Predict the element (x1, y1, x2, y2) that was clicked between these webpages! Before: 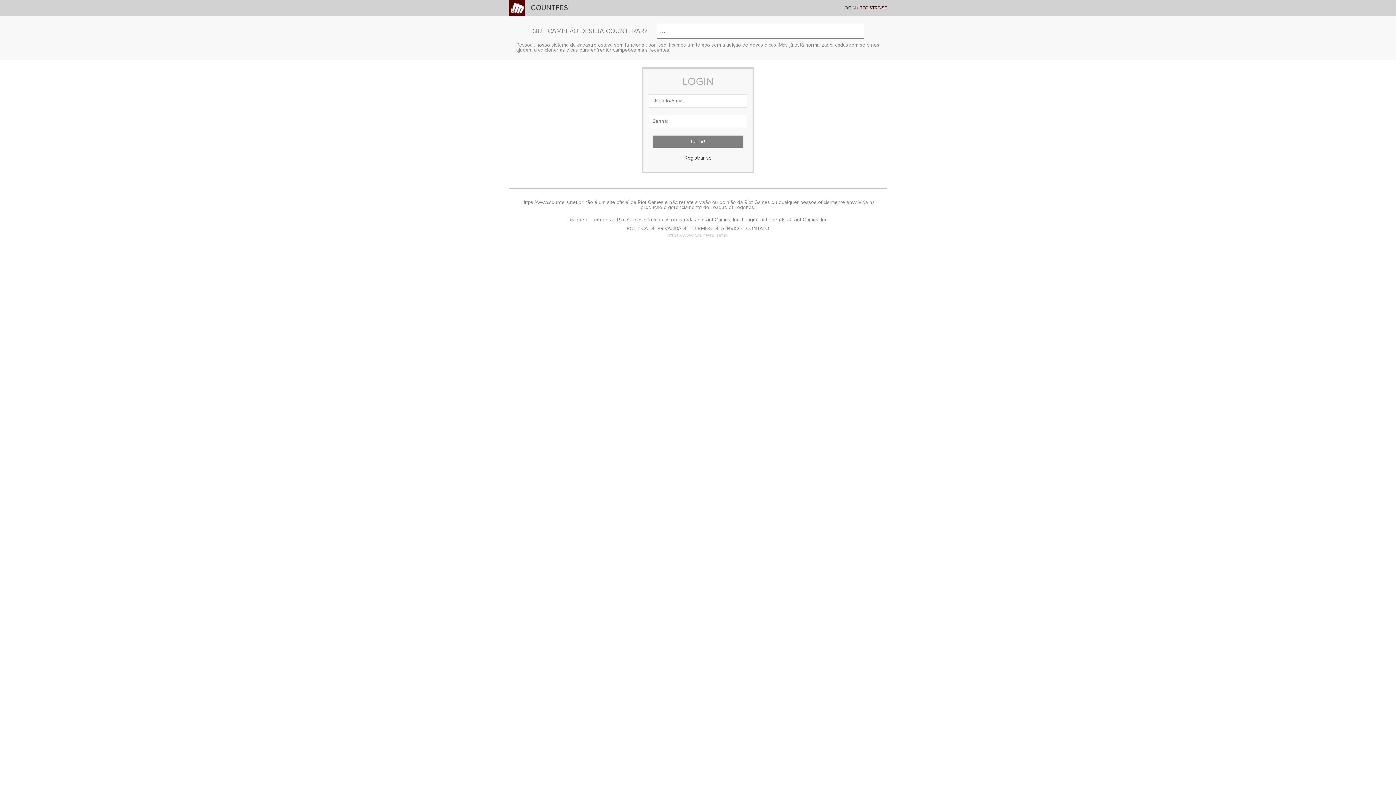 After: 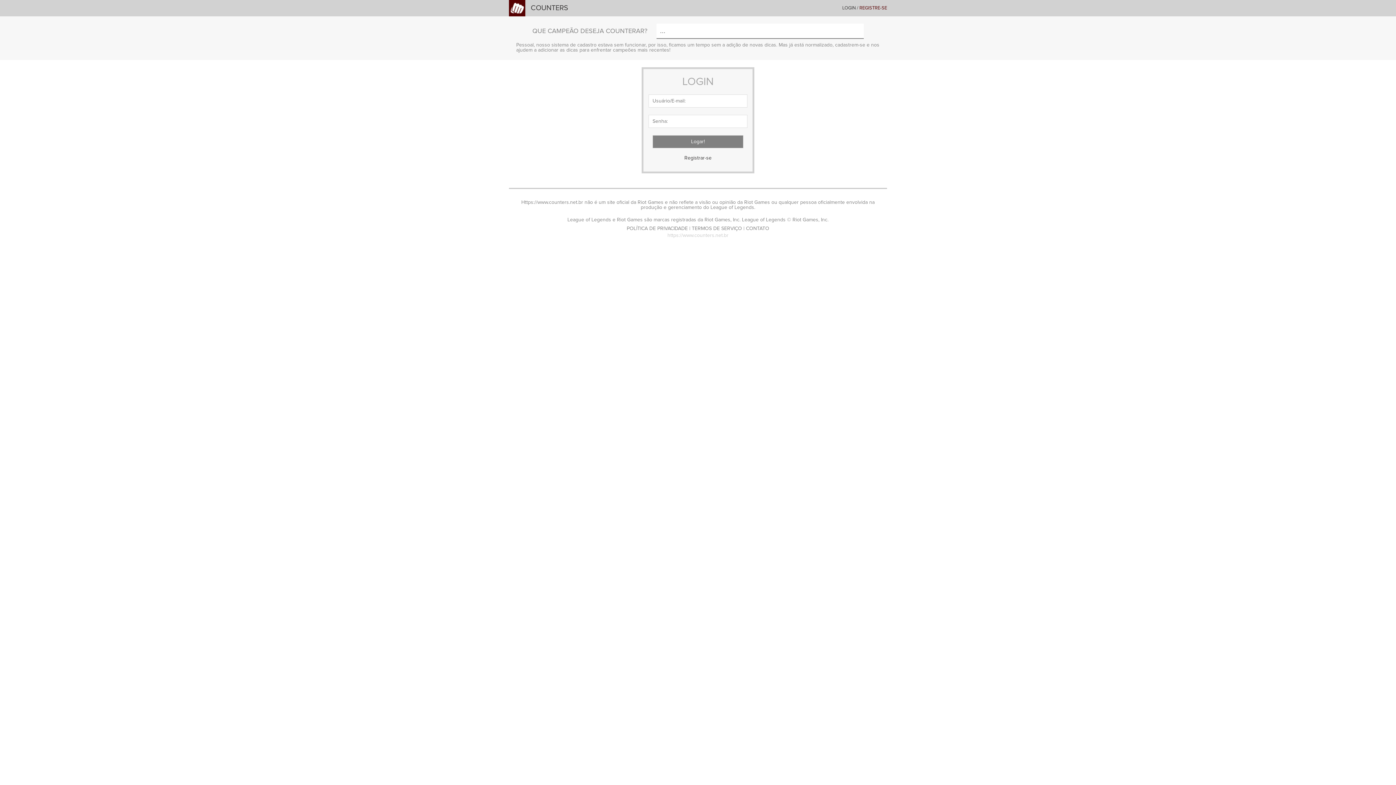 Action: label: LOGIN bbox: (842, 5, 856, 10)